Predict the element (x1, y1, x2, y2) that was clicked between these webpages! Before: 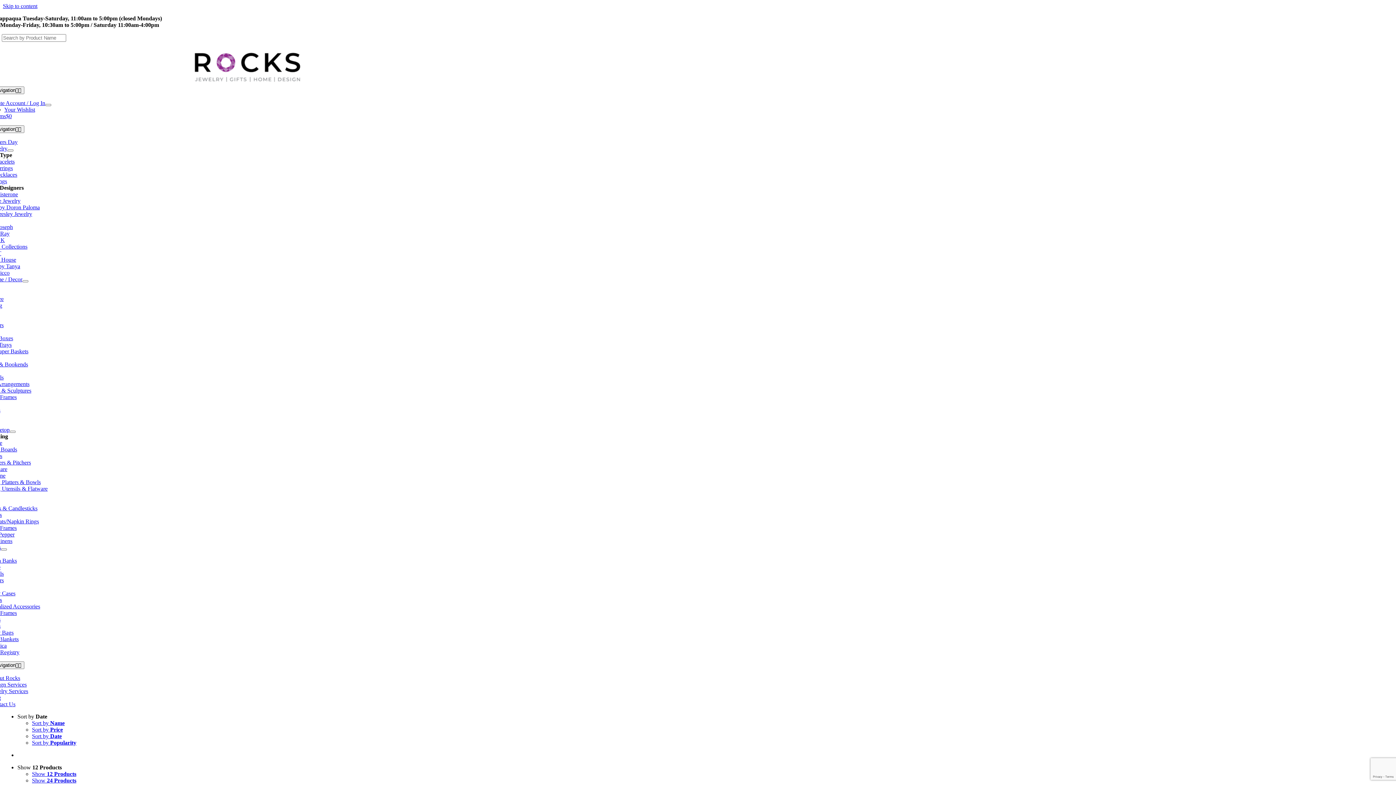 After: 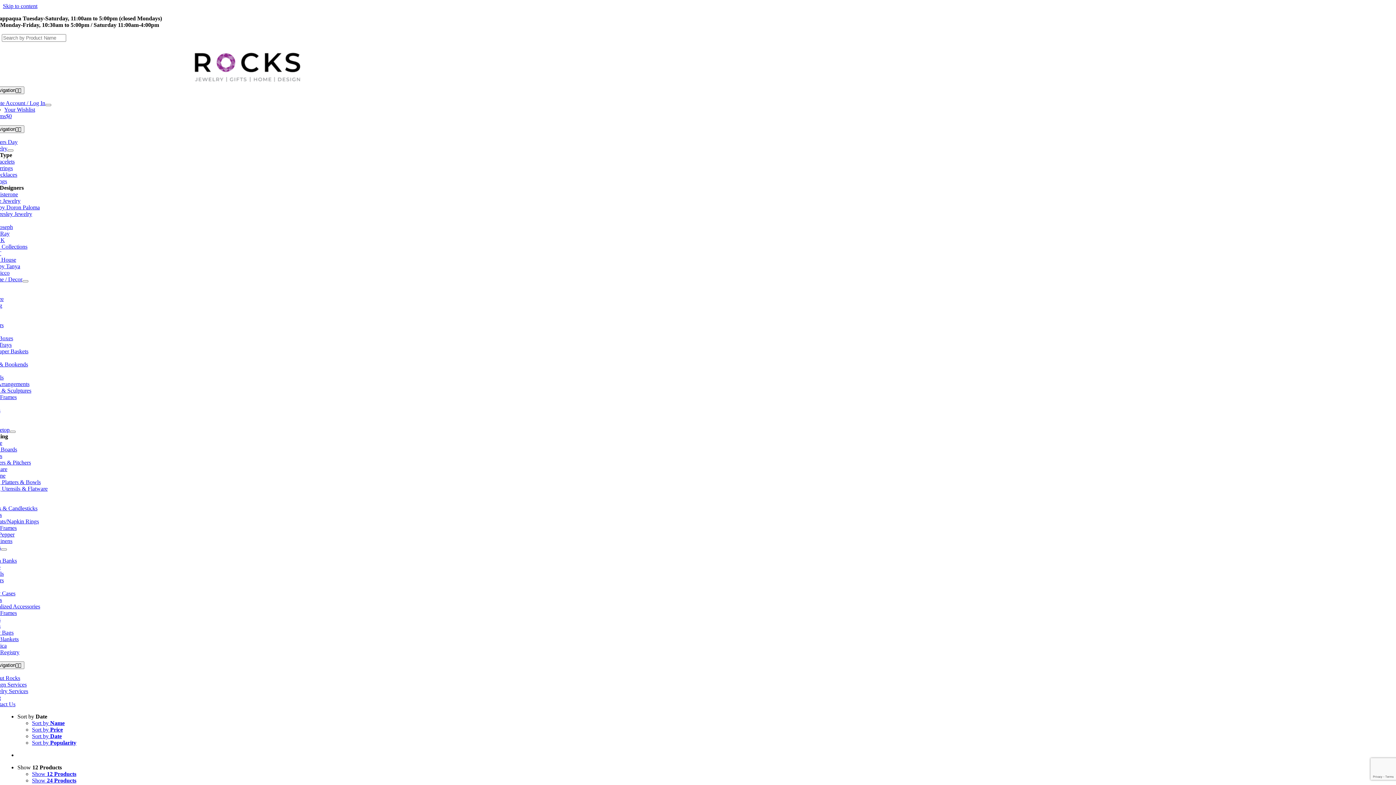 Action: bbox: (32, 733, 61, 739) label: Sort by Date